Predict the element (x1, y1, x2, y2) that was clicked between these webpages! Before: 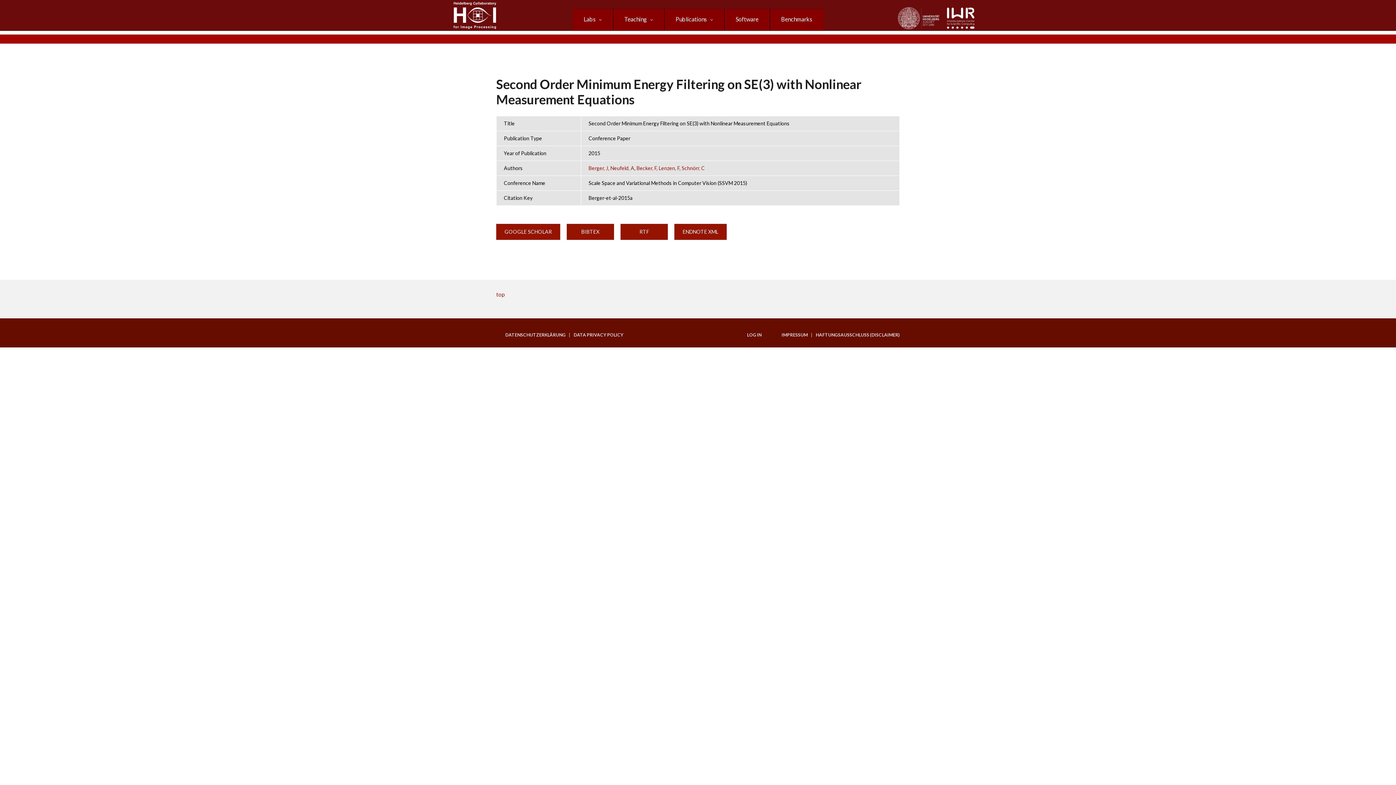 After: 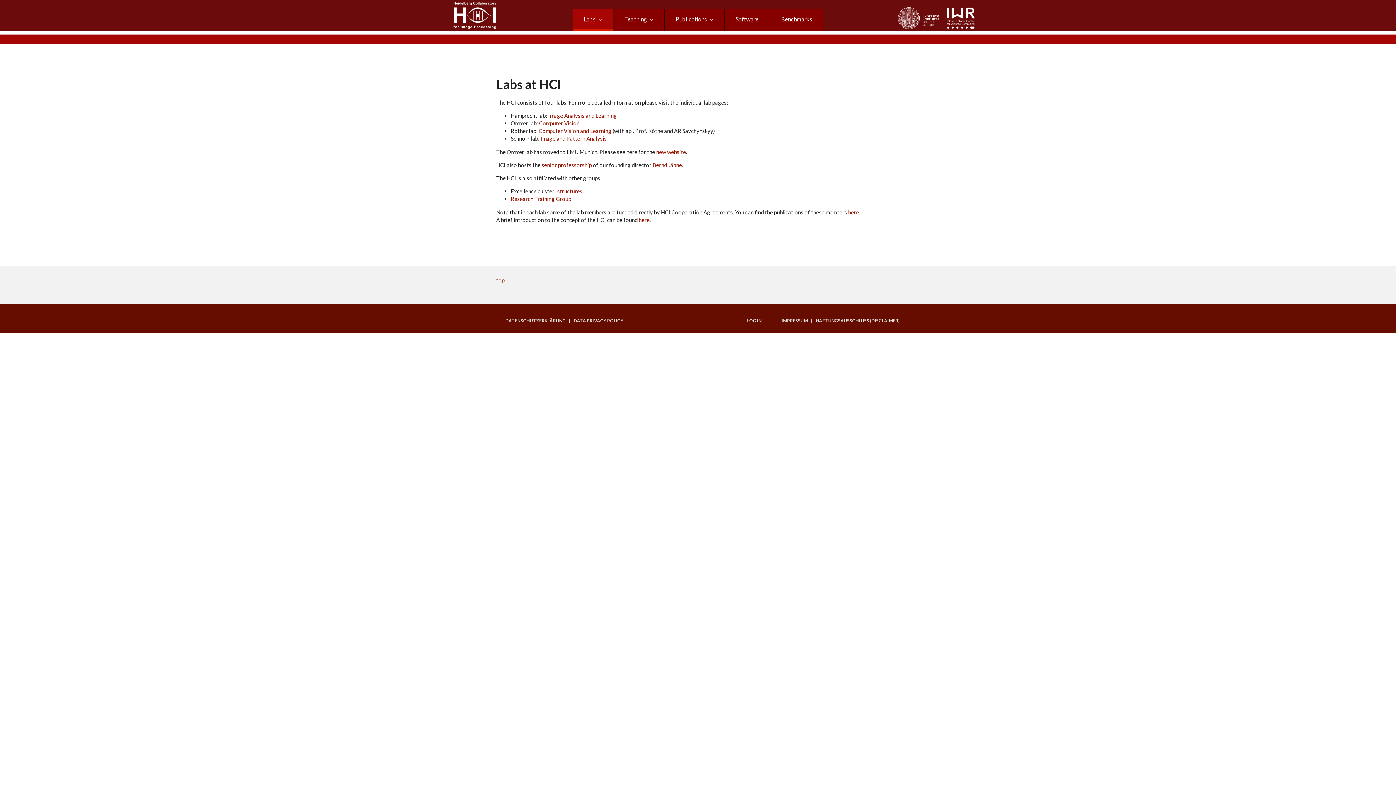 Action: label: Labs bbox: (572, 8, 613, 30)